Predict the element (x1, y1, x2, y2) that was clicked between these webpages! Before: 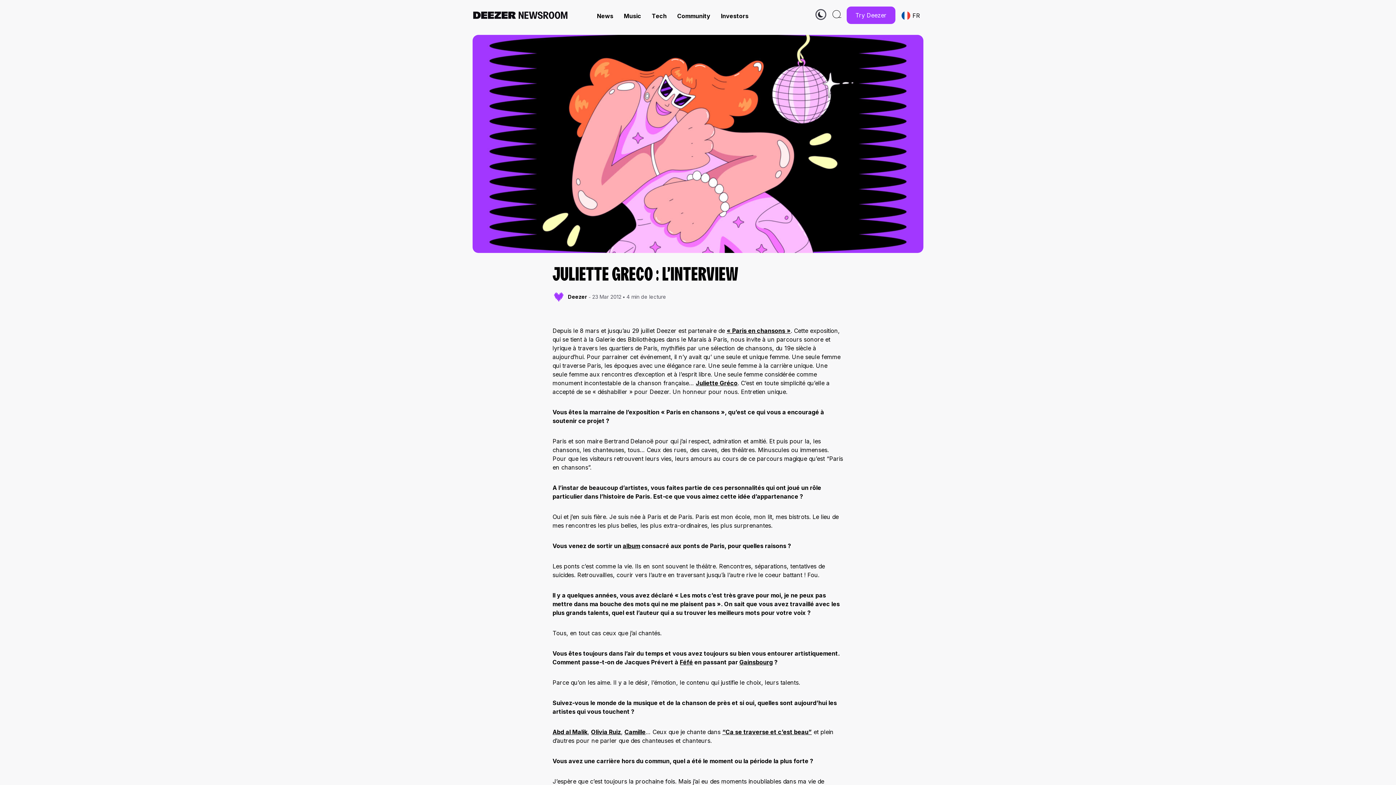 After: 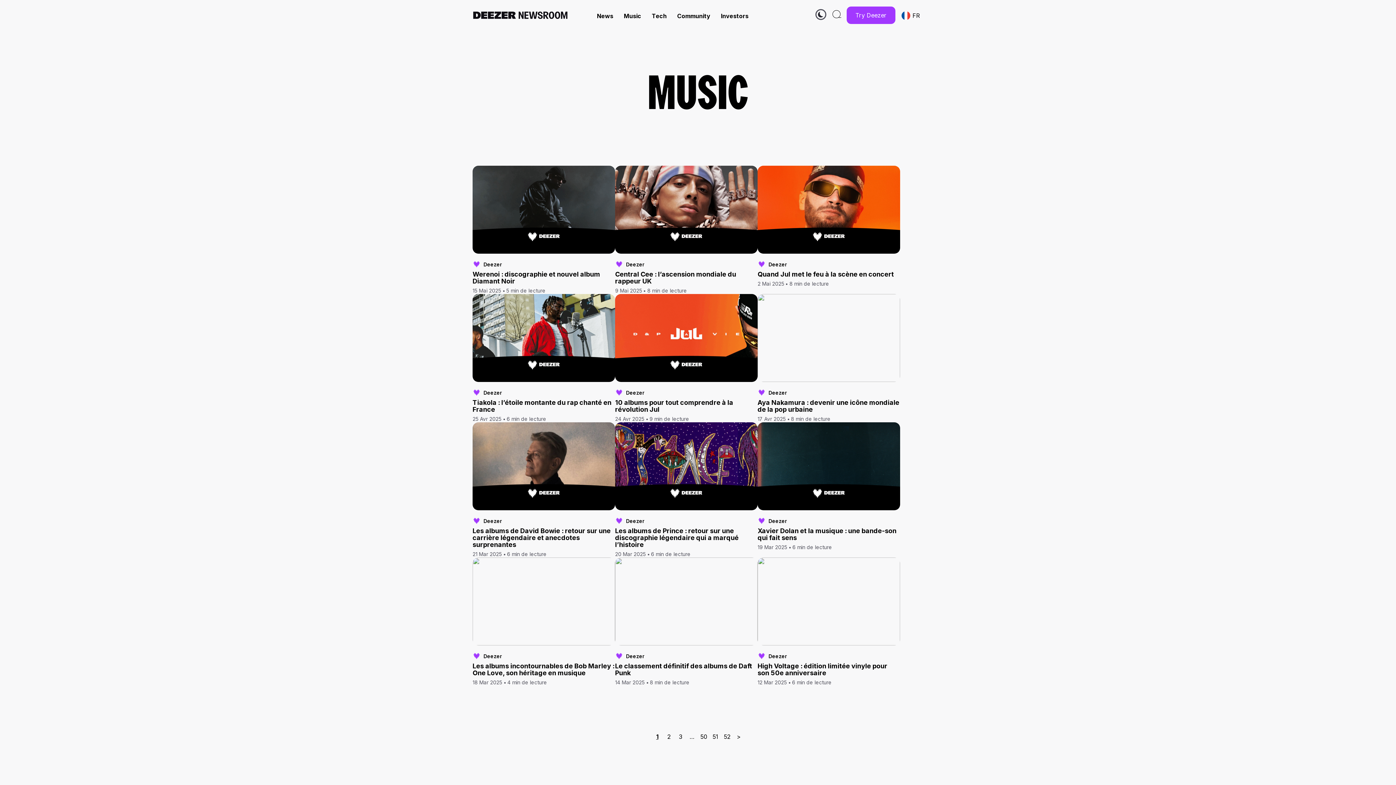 Action: bbox: (619, 10, 645, 22) label: Music